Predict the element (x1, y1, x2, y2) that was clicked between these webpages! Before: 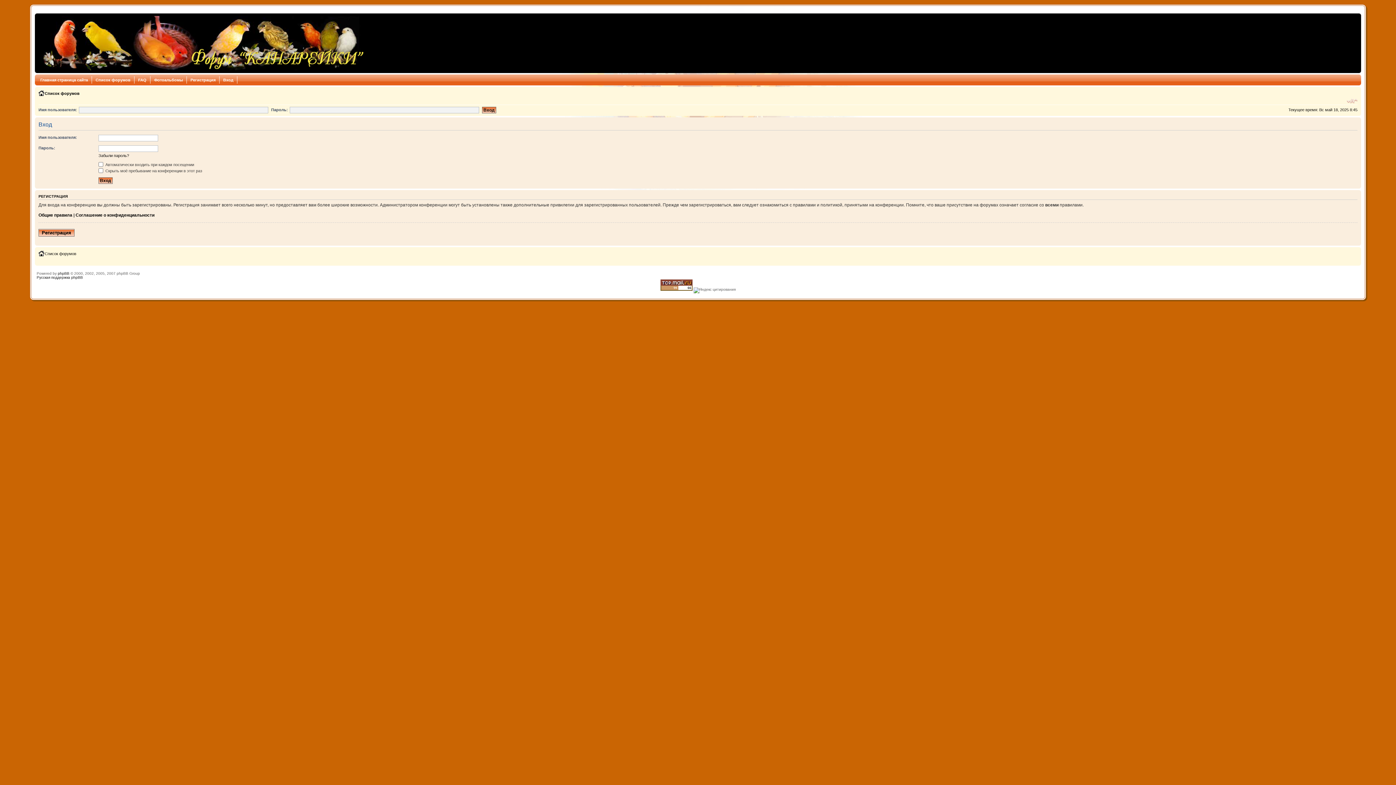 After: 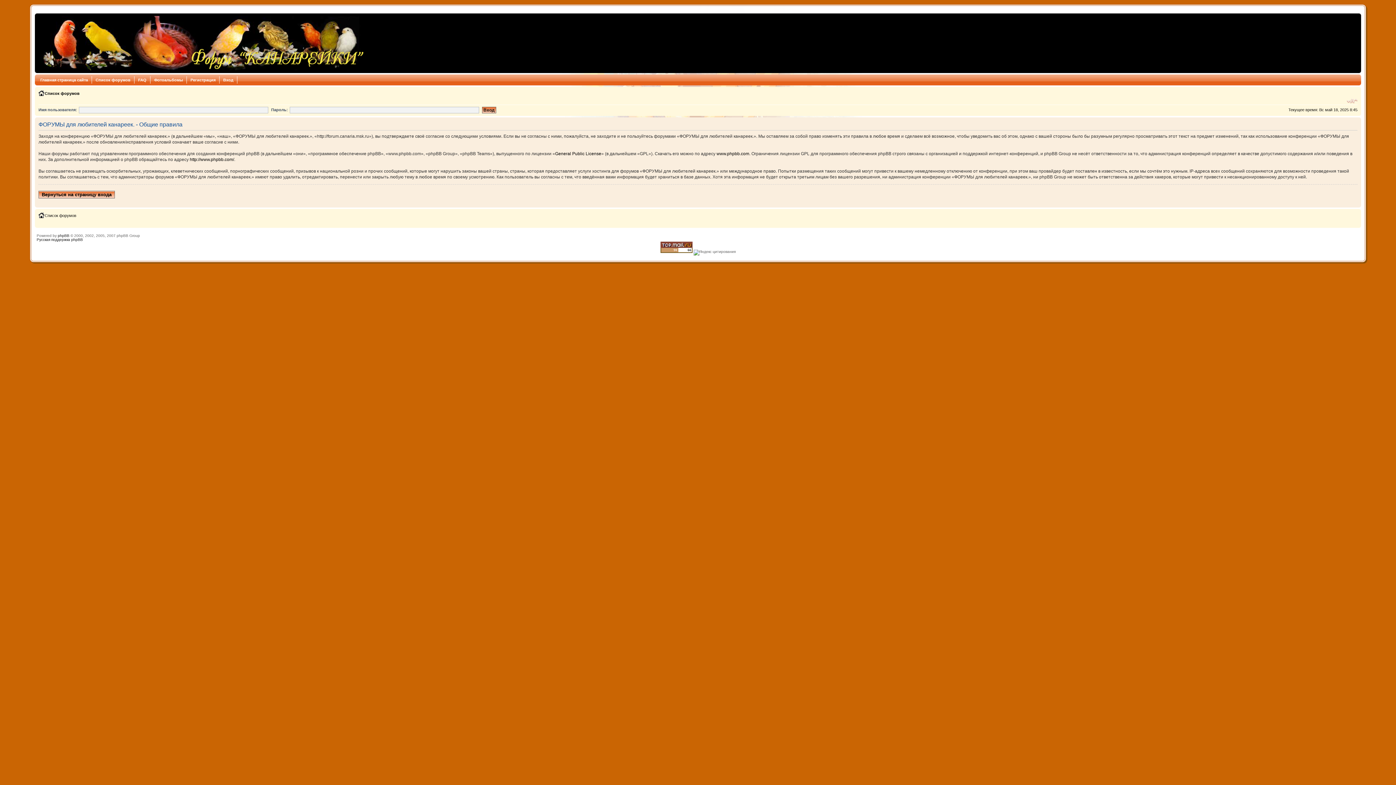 Action: label: Общие правила bbox: (38, 212, 72, 217)